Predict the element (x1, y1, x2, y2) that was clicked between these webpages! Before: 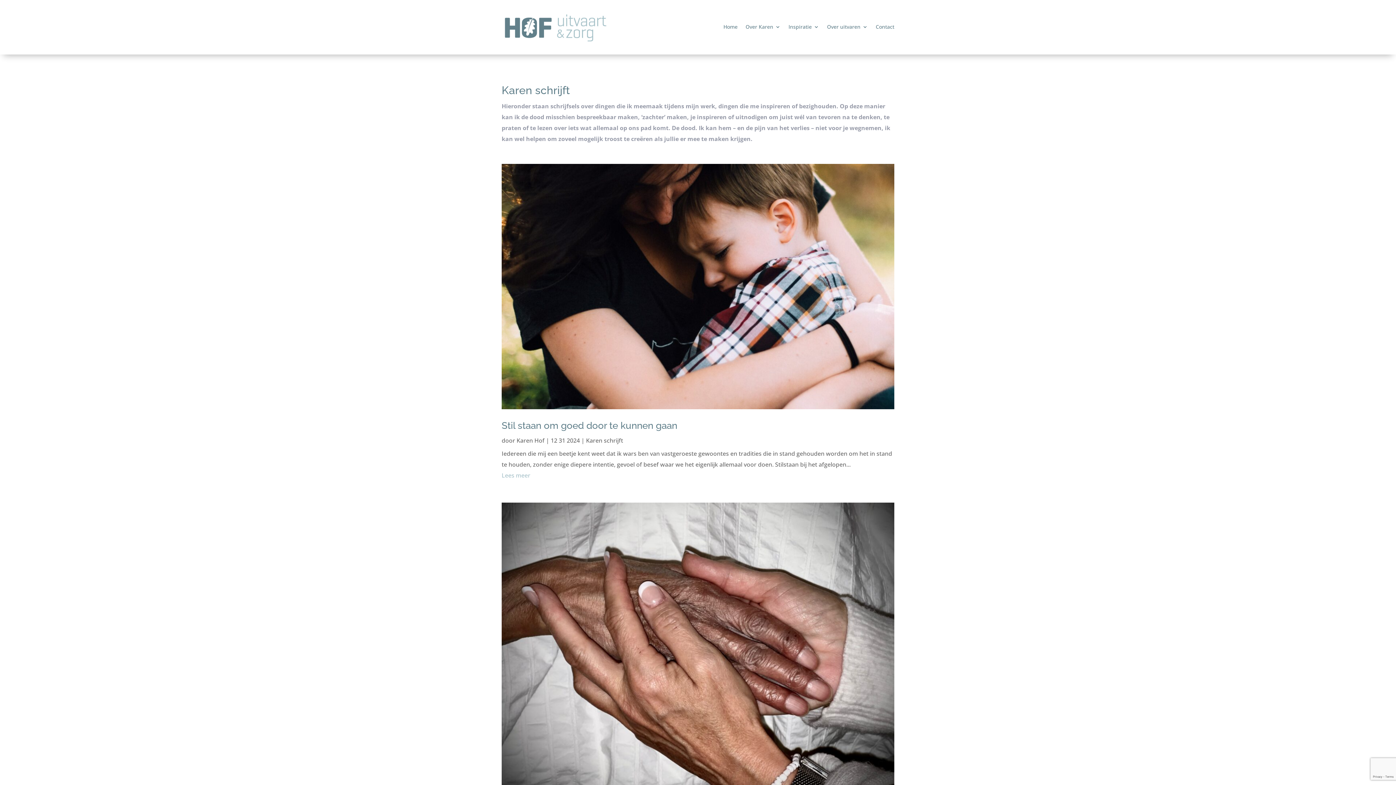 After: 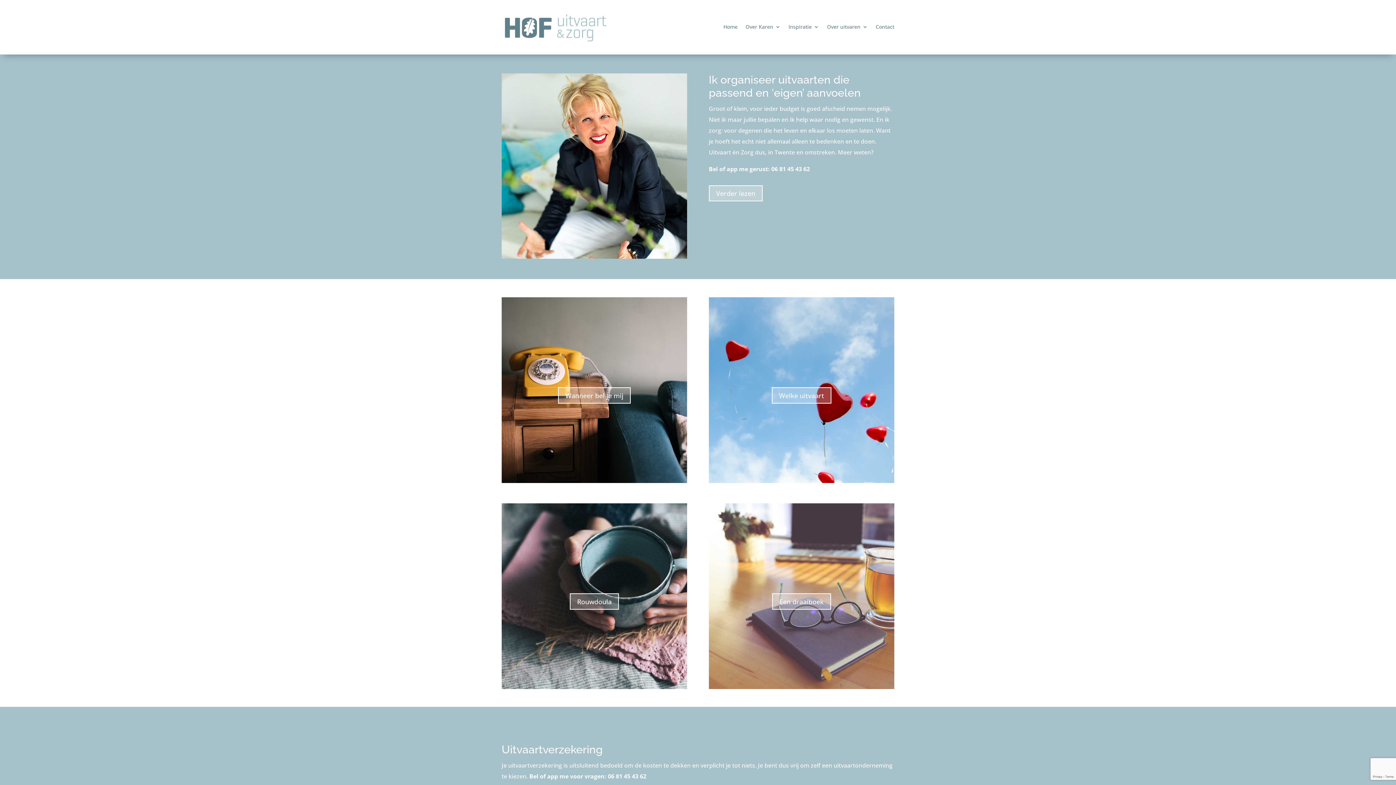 Action: bbox: (501, 10, 608, 43)